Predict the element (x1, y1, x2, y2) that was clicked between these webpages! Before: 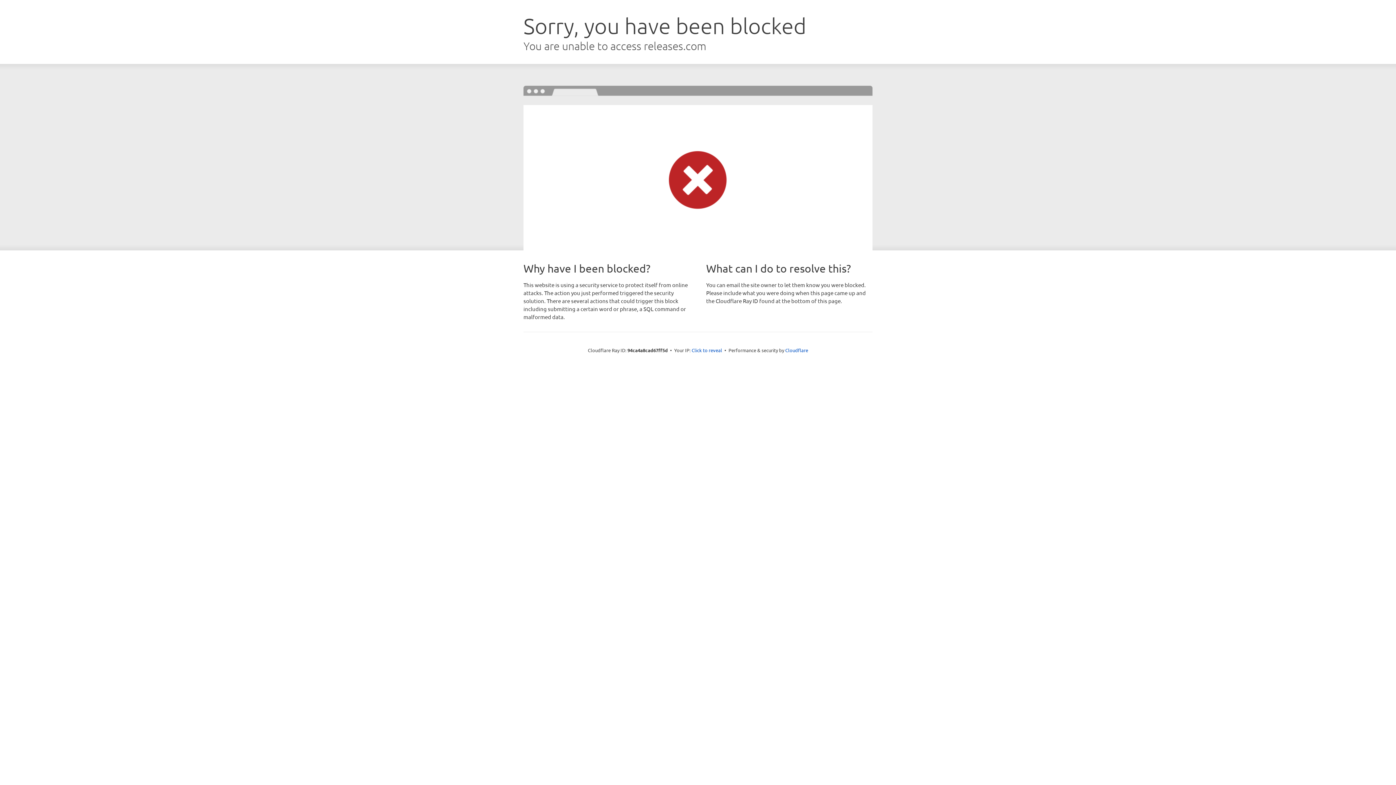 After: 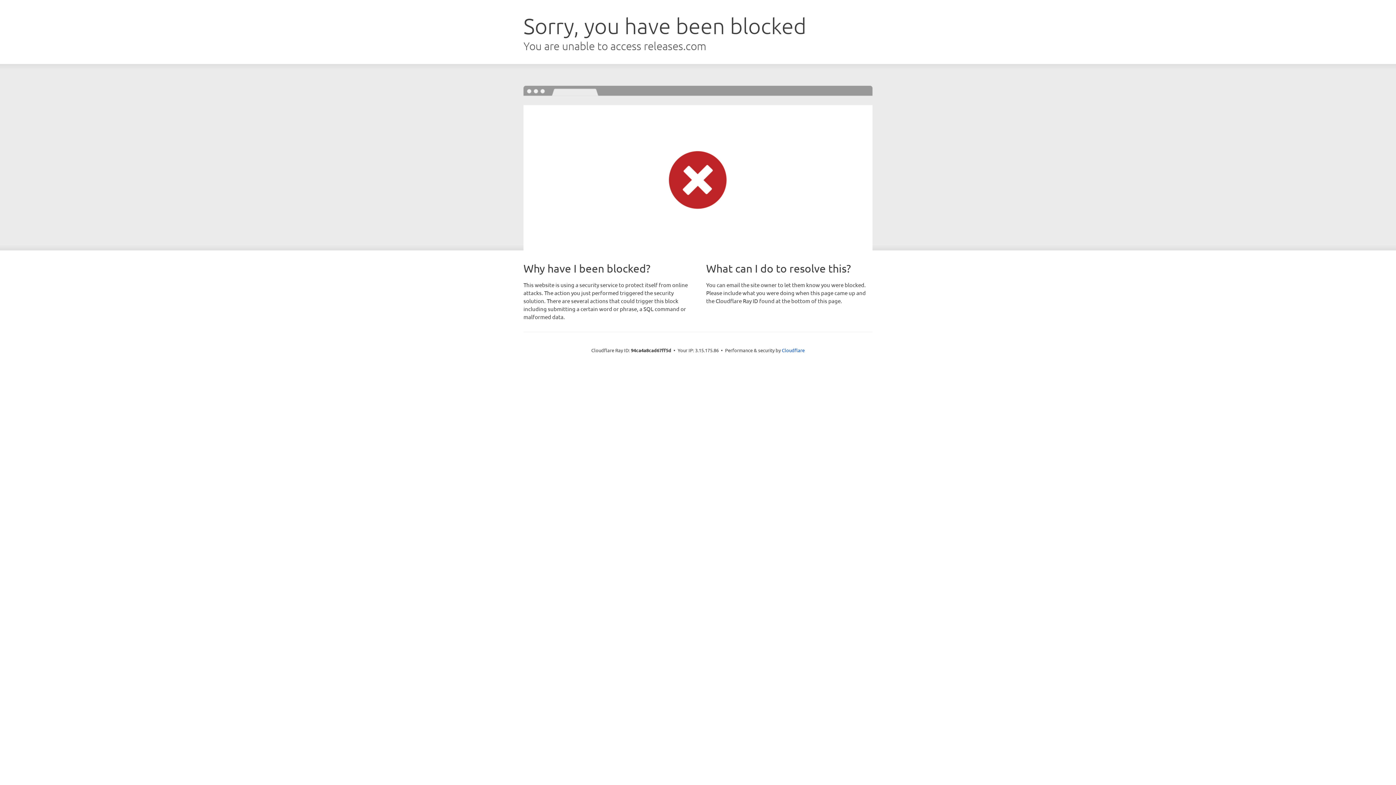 Action: bbox: (691, 346, 722, 353) label: Click to reveal